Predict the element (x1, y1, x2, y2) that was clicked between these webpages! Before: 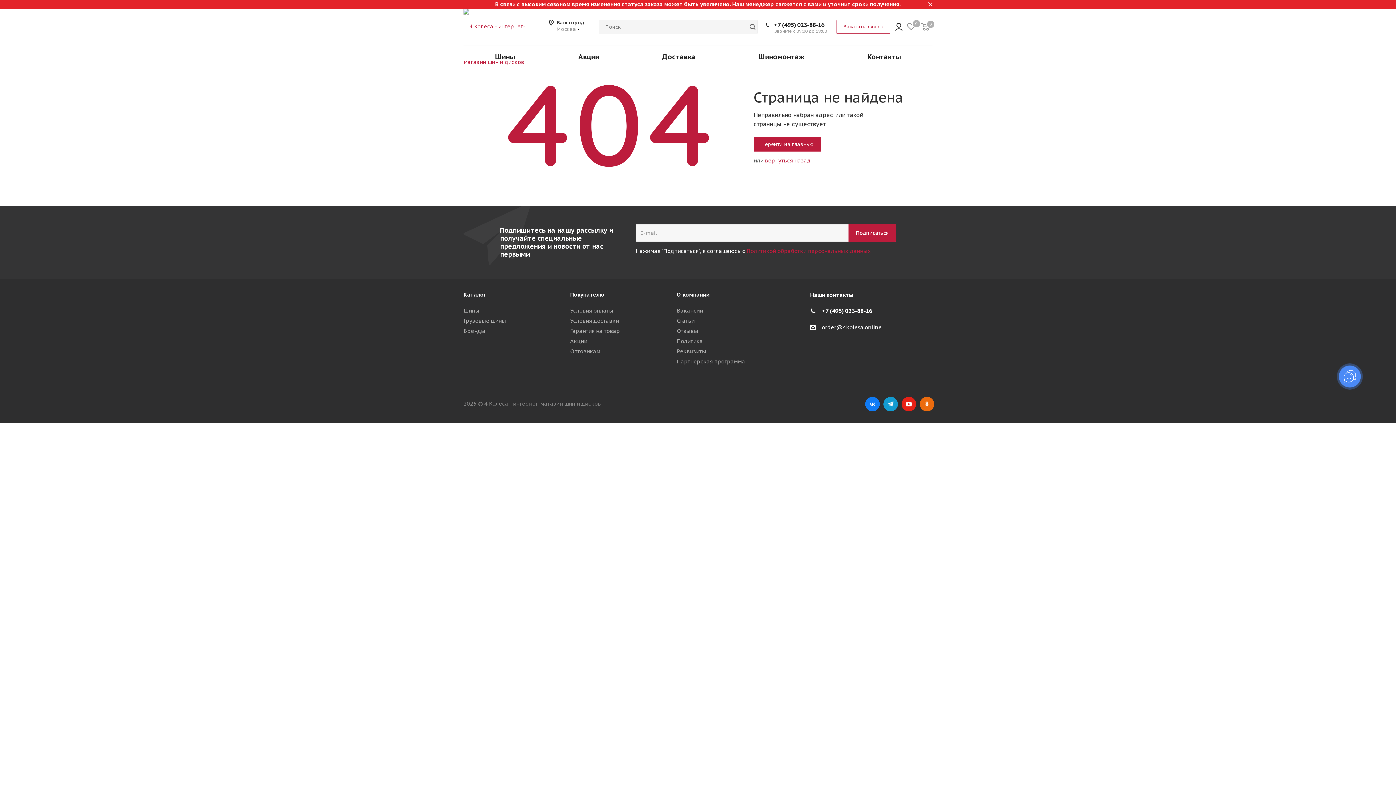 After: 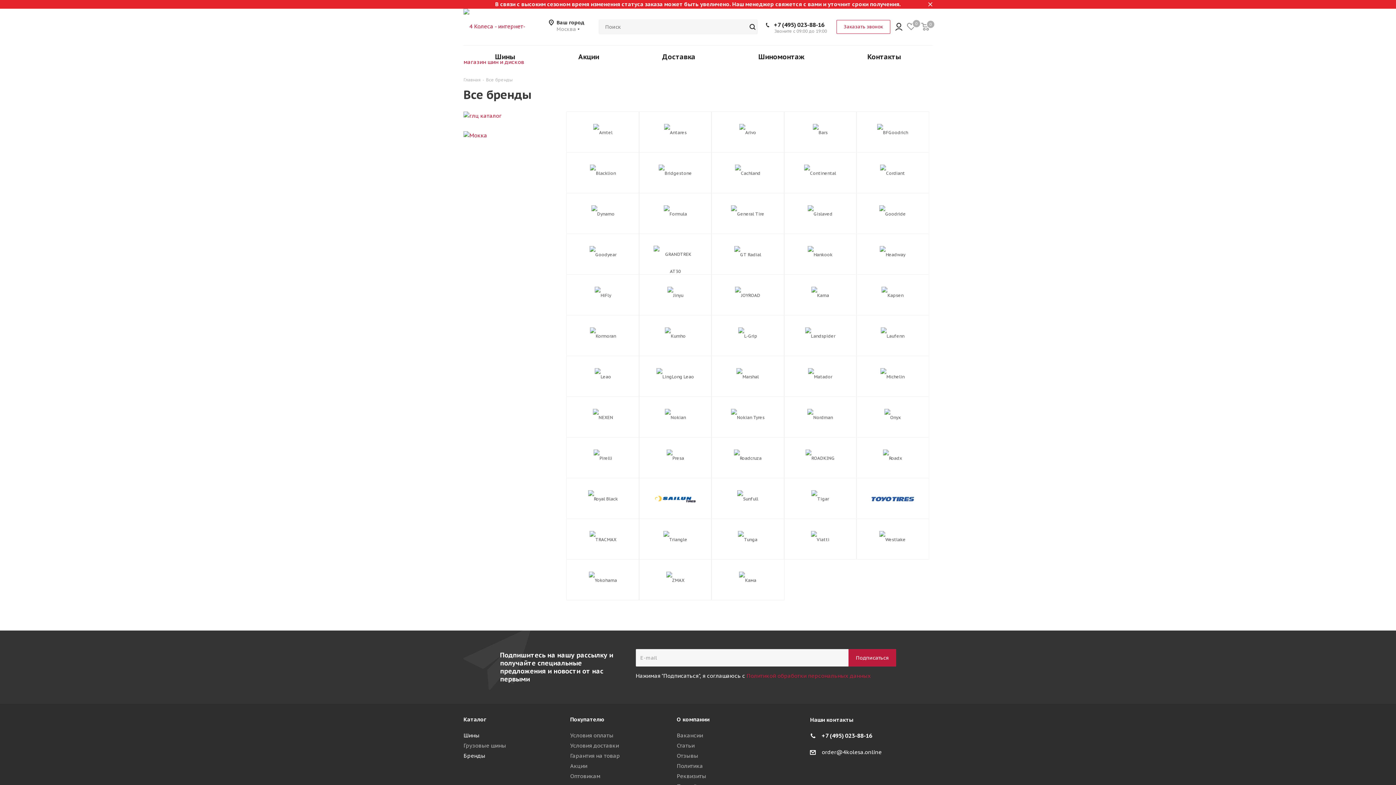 Action: label: Бренды bbox: (463, 327, 485, 334)